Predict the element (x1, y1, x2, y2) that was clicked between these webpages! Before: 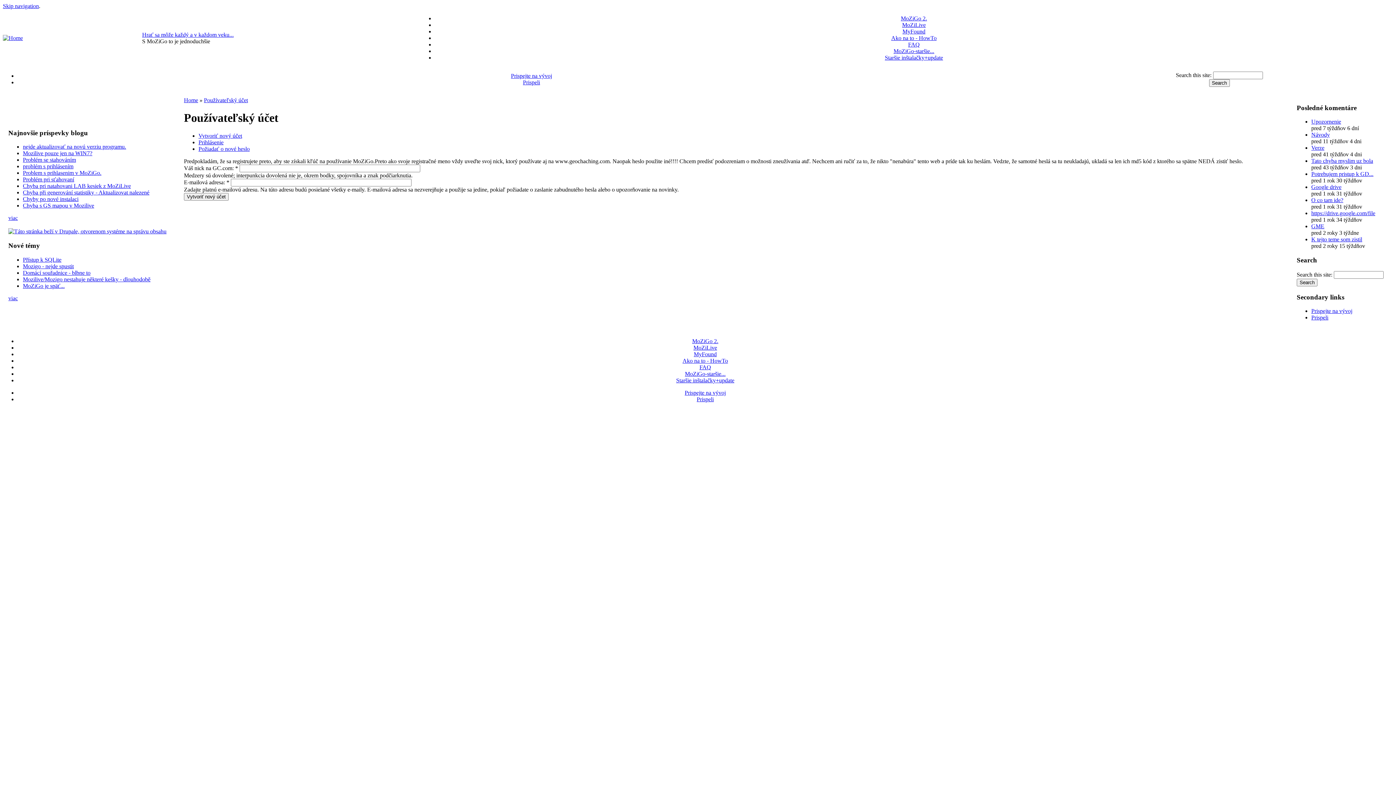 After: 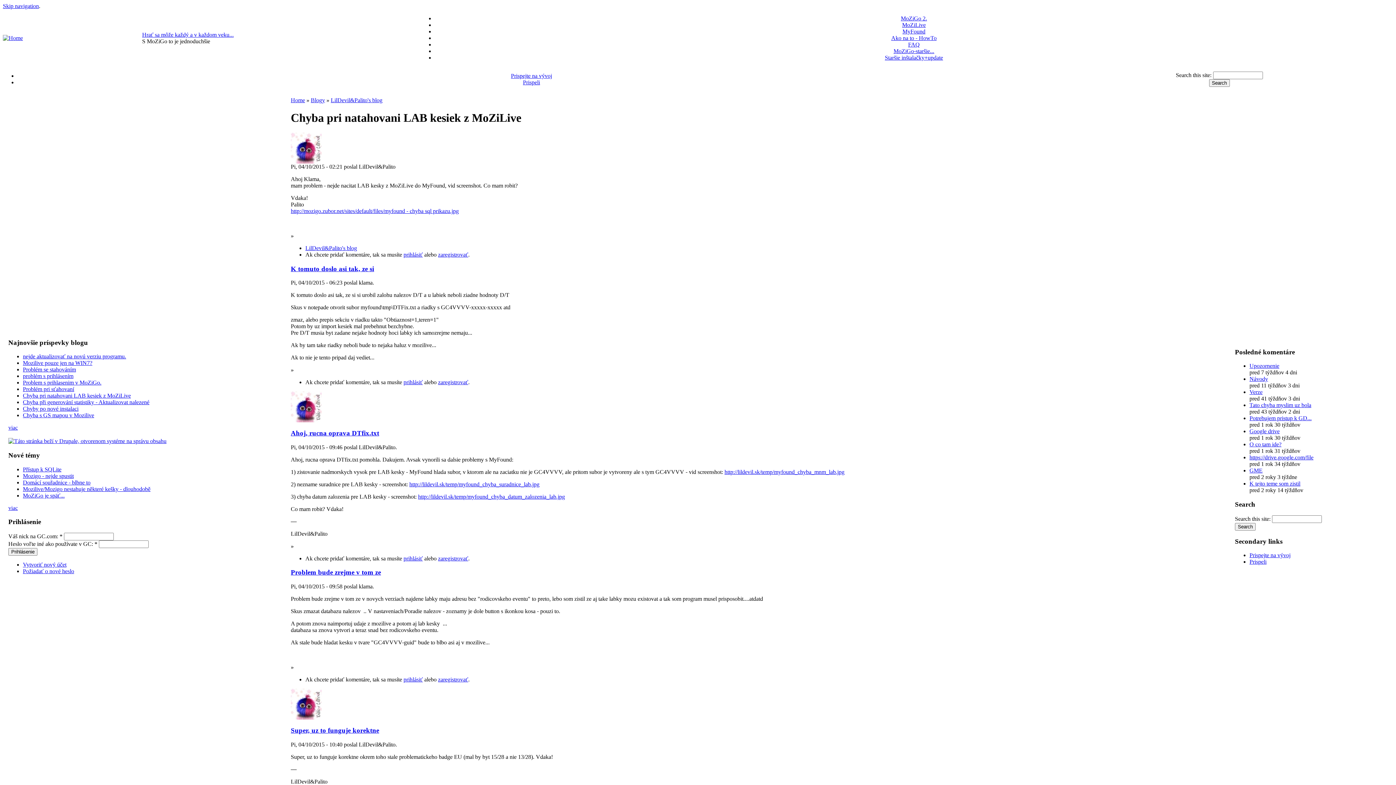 Action: label: Chyba pri natahovani LAB kesiek z MoZiLive bbox: (22, 183, 130, 189)